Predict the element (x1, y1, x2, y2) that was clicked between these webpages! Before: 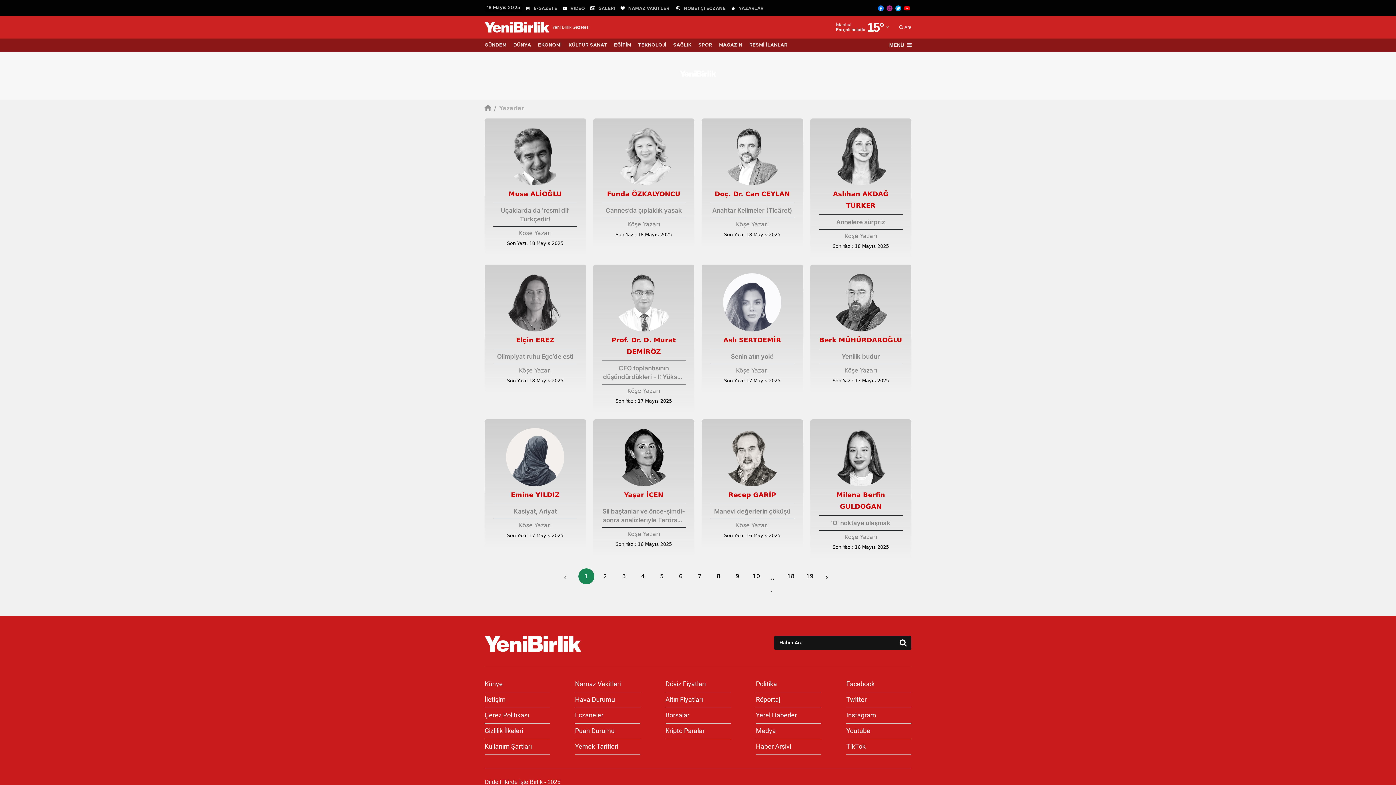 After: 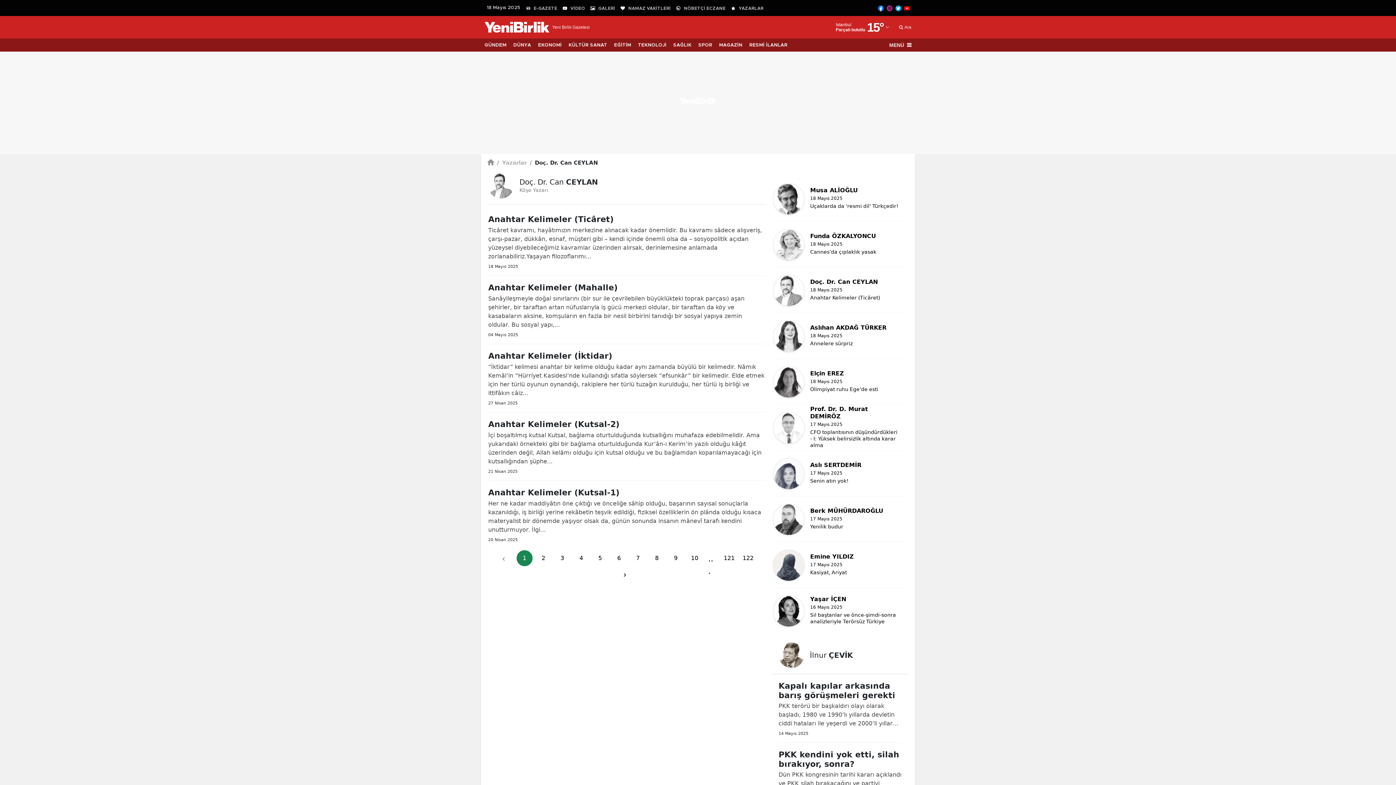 Action: bbox: (701, 118, 803, 247) label: Doç. Dr. Can CEYLAN
Anahtar Kelimeler (Ticâret)
Köşe Yazarı
Son Yazı: 18 Mayıs 2025